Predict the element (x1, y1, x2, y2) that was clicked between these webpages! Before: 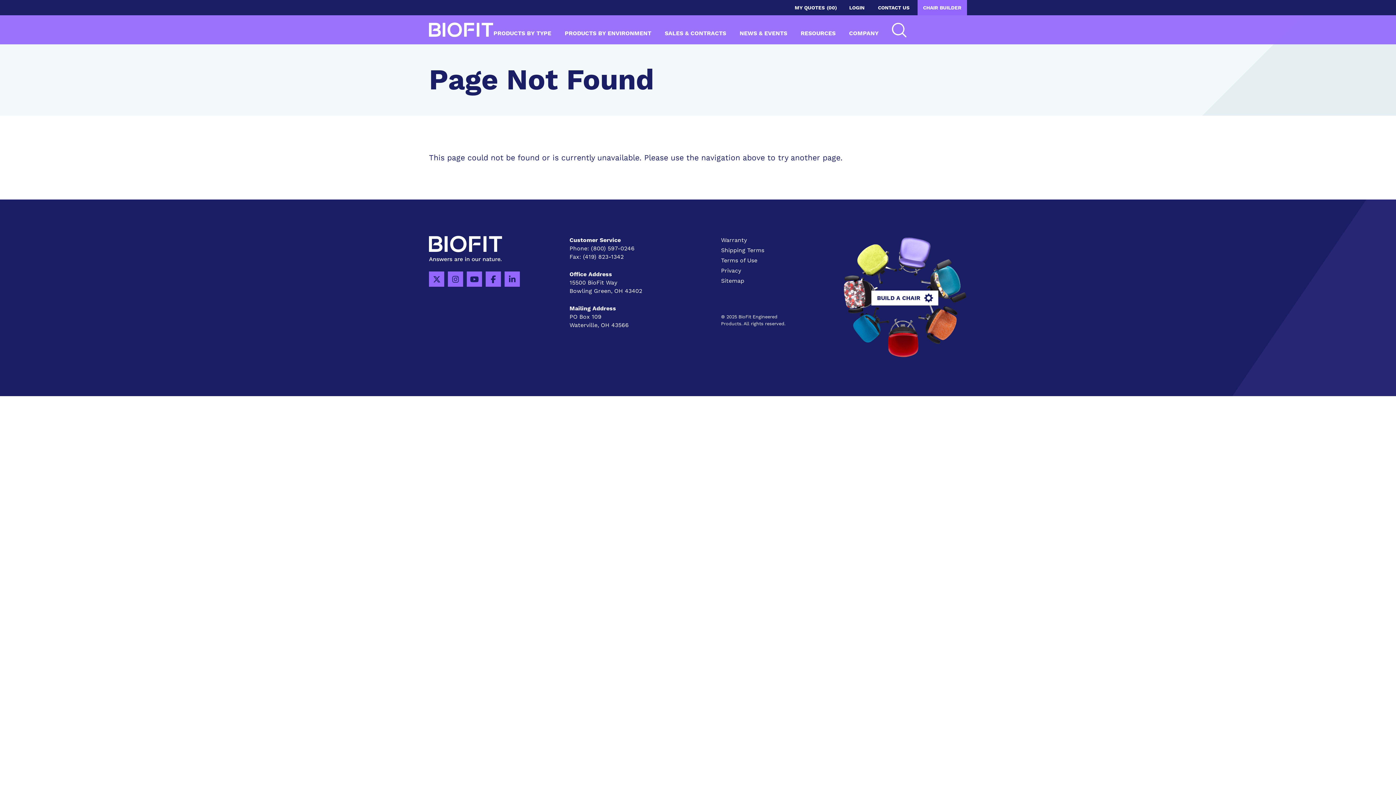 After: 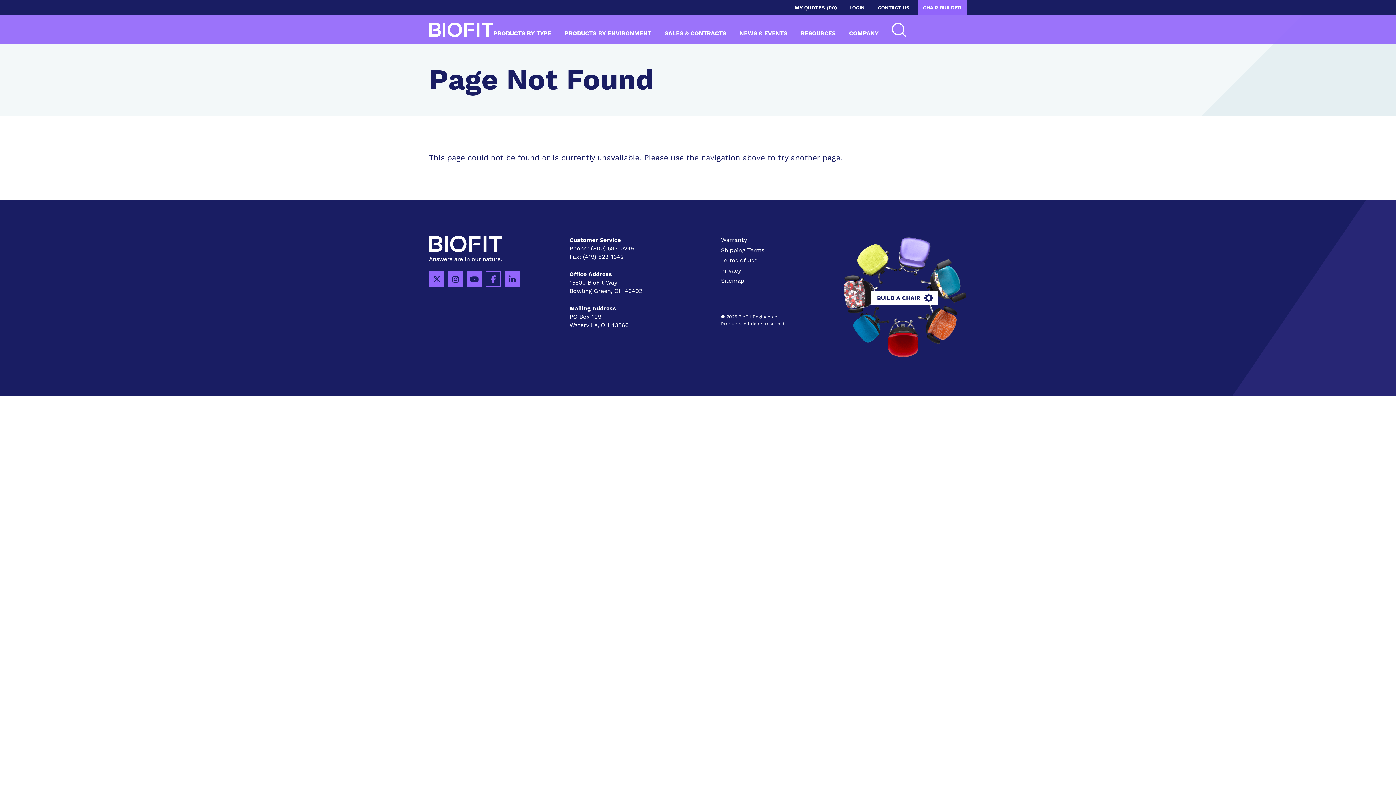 Action: bbox: (485, 271, 501, 287)